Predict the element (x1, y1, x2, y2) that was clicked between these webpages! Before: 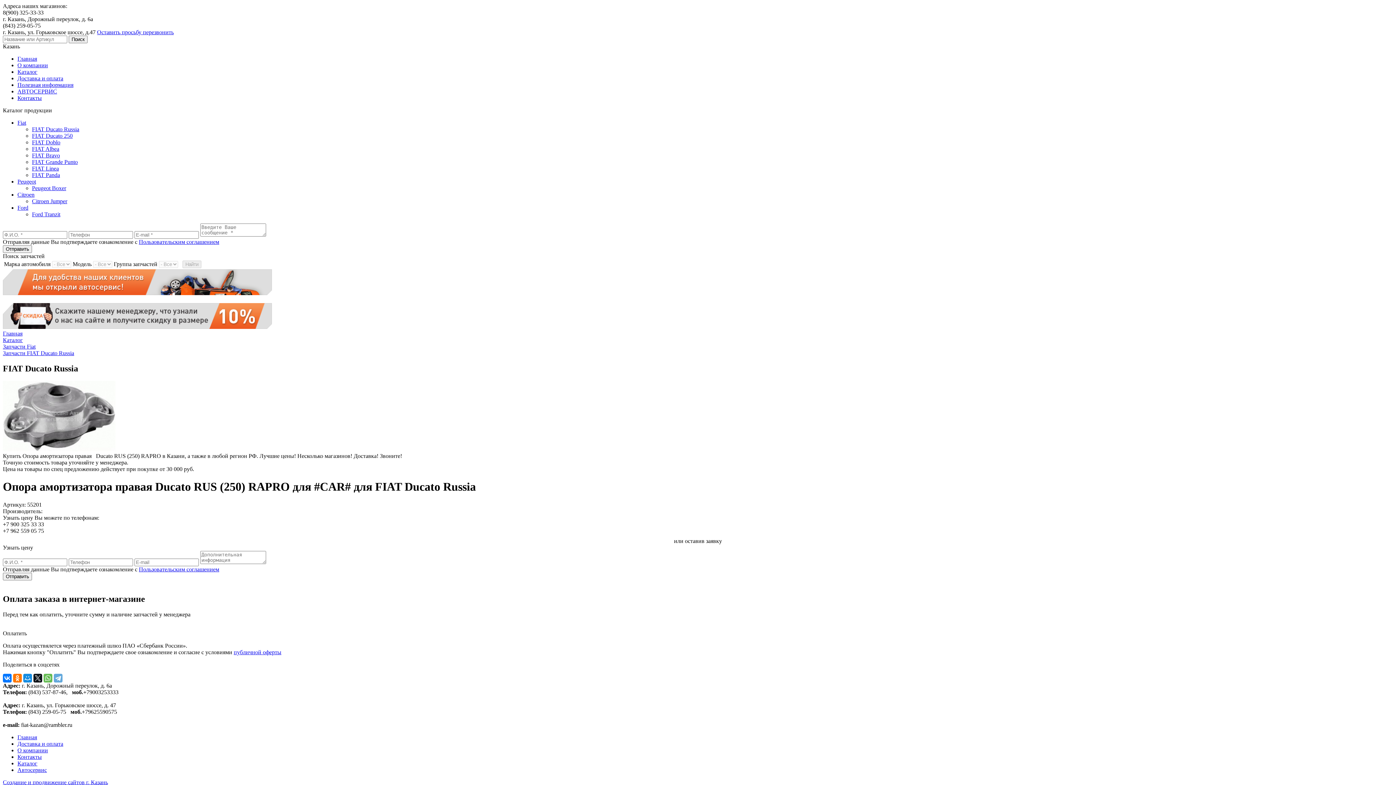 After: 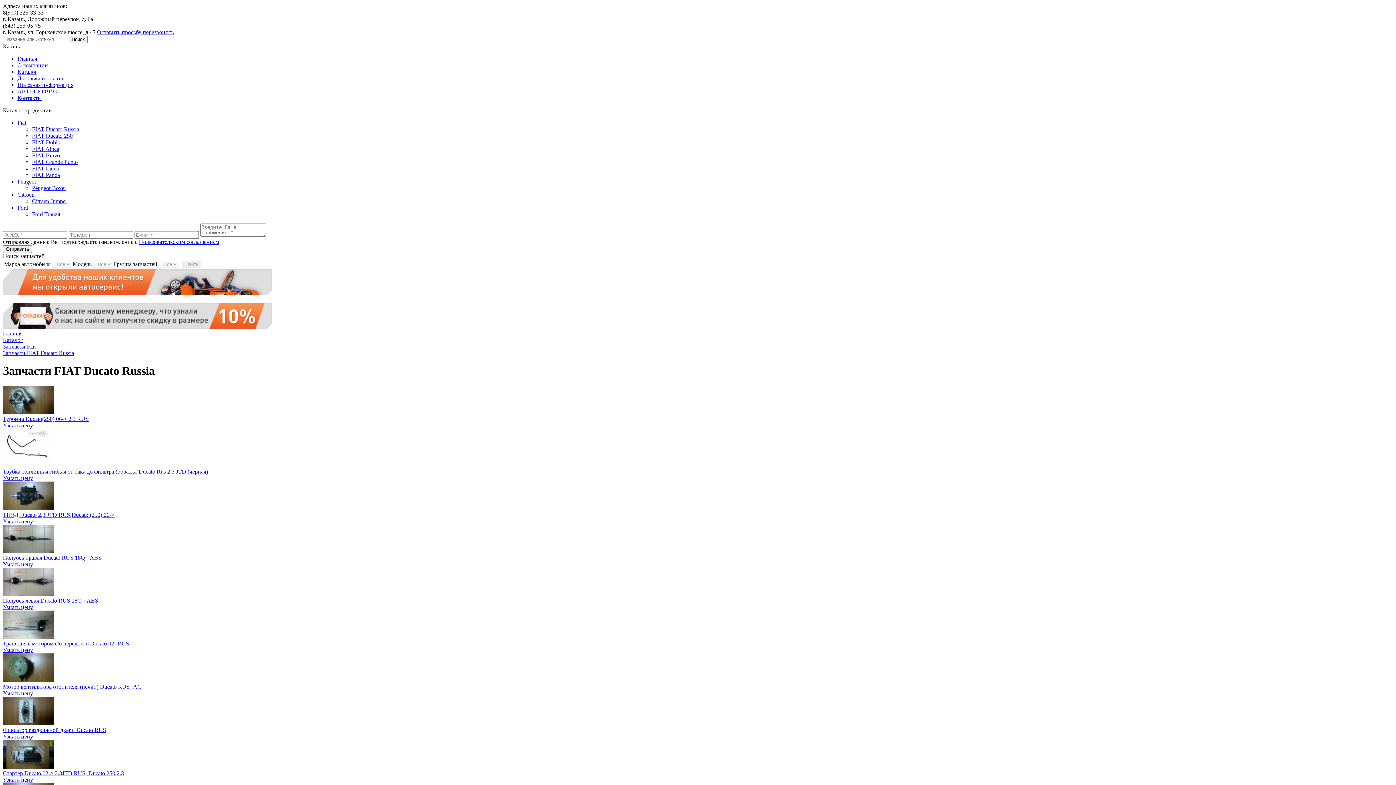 Action: bbox: (32, 126, 79, 132) label: FIAT Ducato Russia